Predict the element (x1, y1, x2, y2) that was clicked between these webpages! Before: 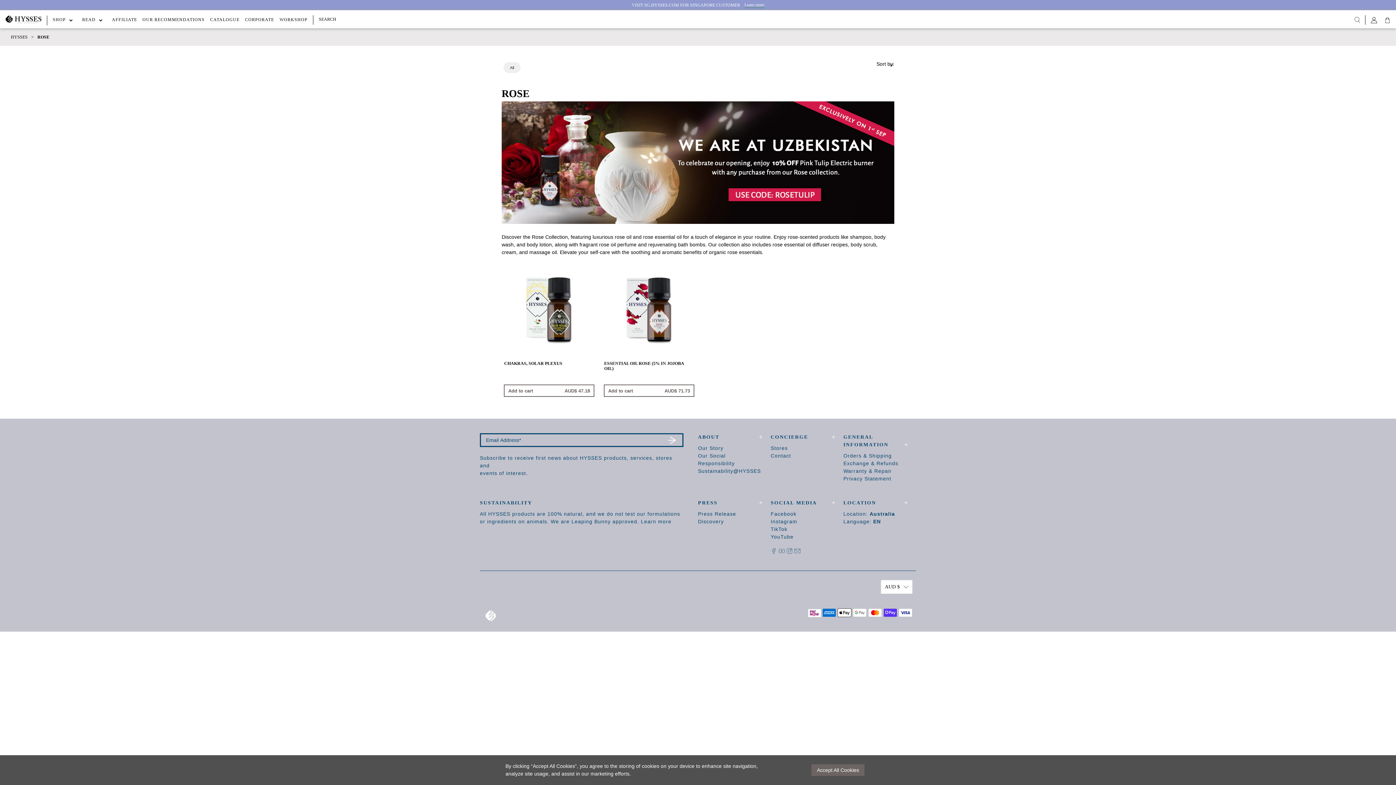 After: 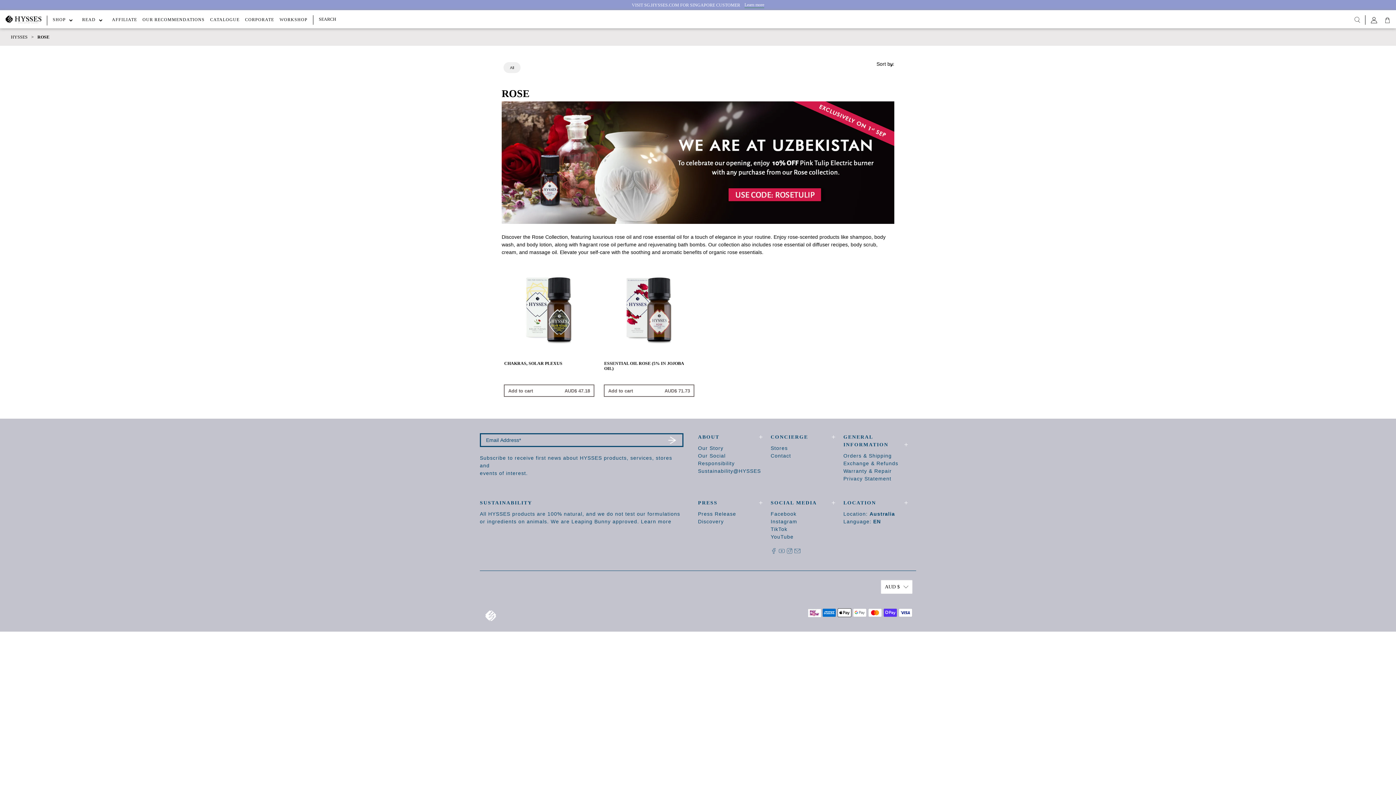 Action: bbox: (811, 764, 864, 776) label: Accept All Cookies